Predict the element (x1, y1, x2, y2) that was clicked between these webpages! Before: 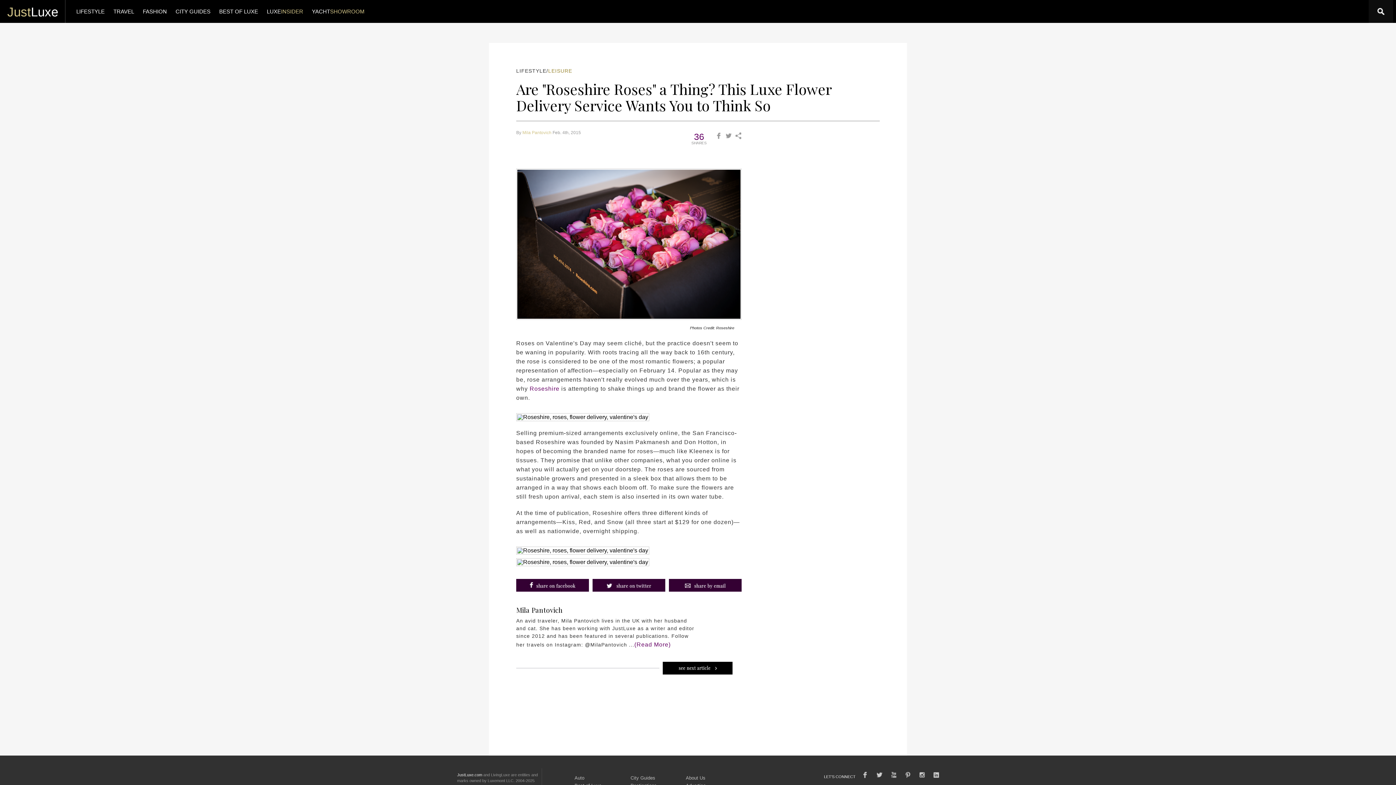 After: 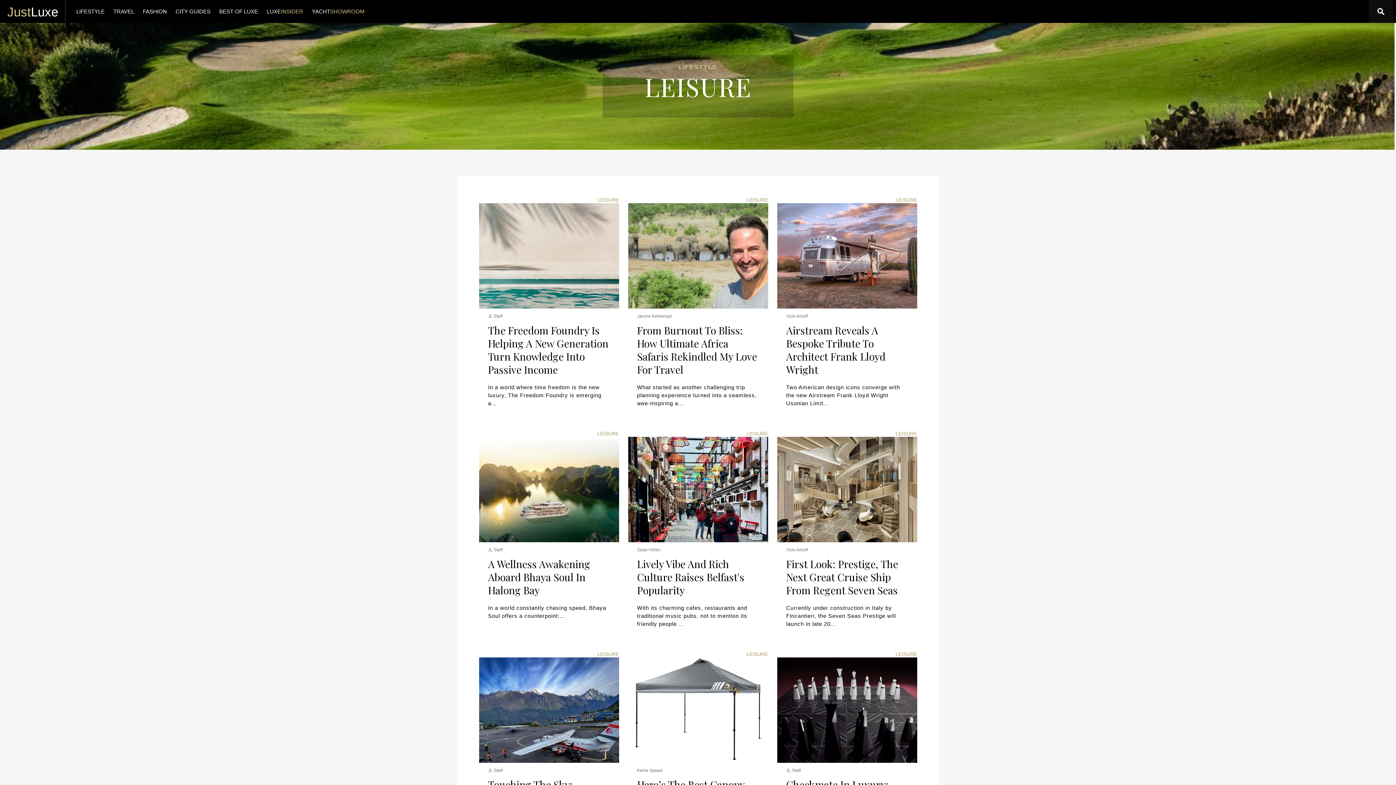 Action: label: LEISURE bbox: (548, 68, 572, 73)